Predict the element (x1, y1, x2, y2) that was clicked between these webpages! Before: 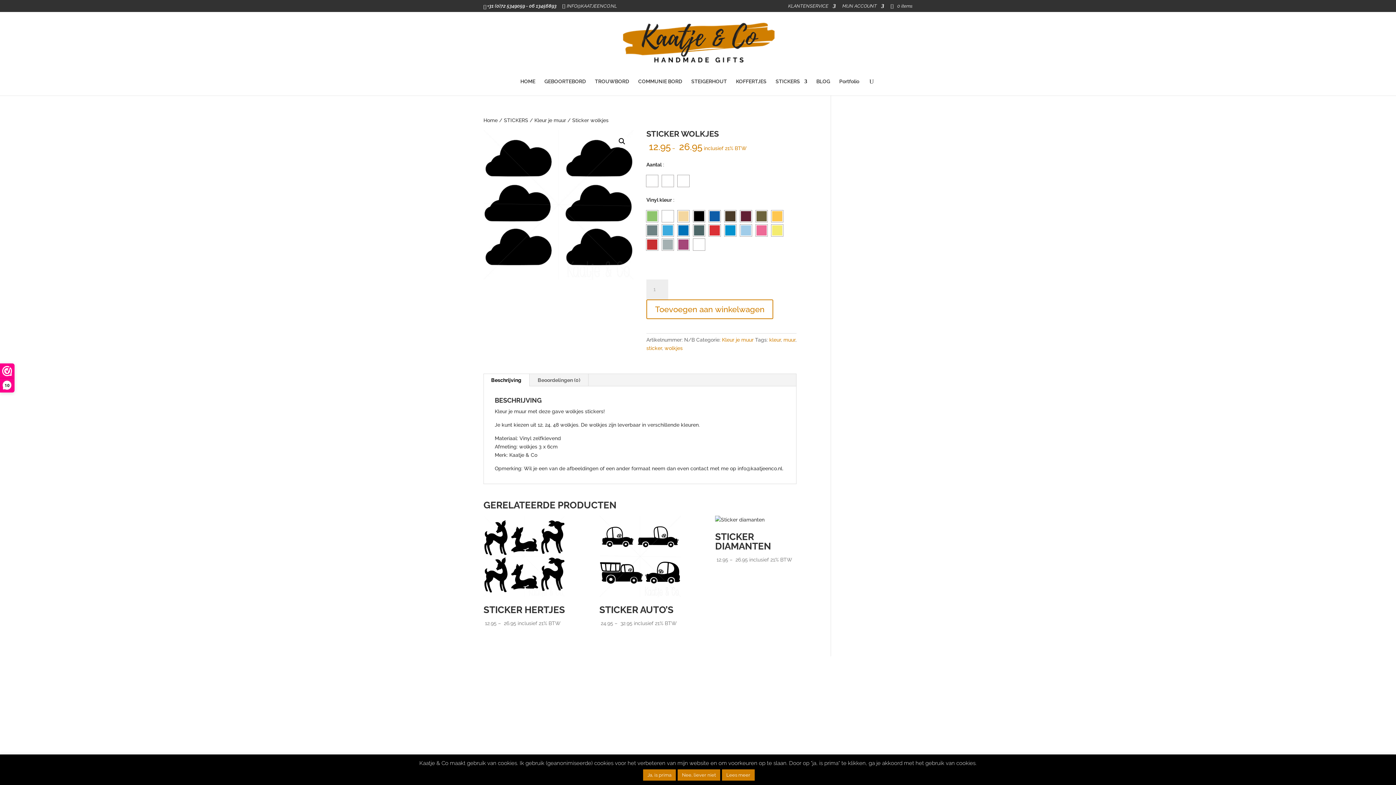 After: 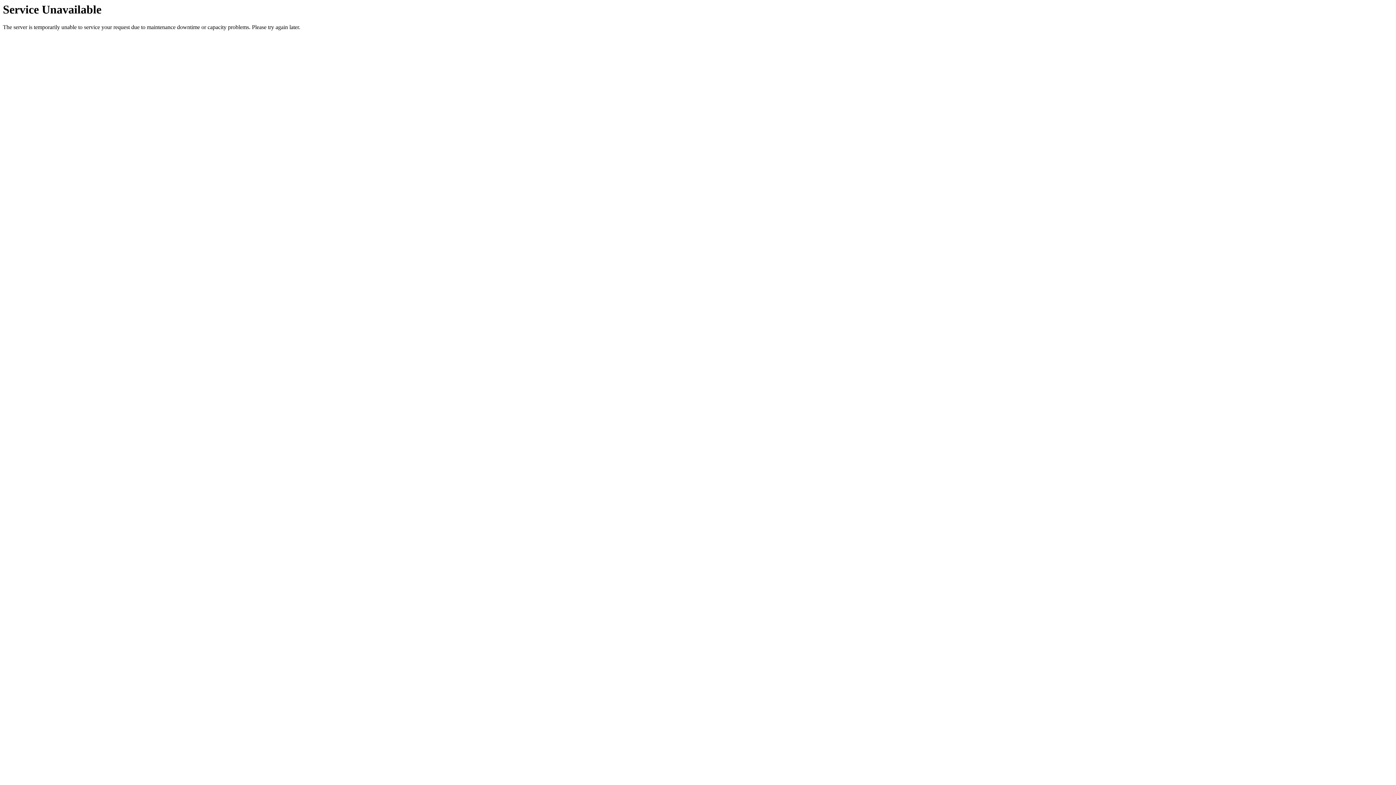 Action: bbox: (769, 337, 781, 342) label: kleur